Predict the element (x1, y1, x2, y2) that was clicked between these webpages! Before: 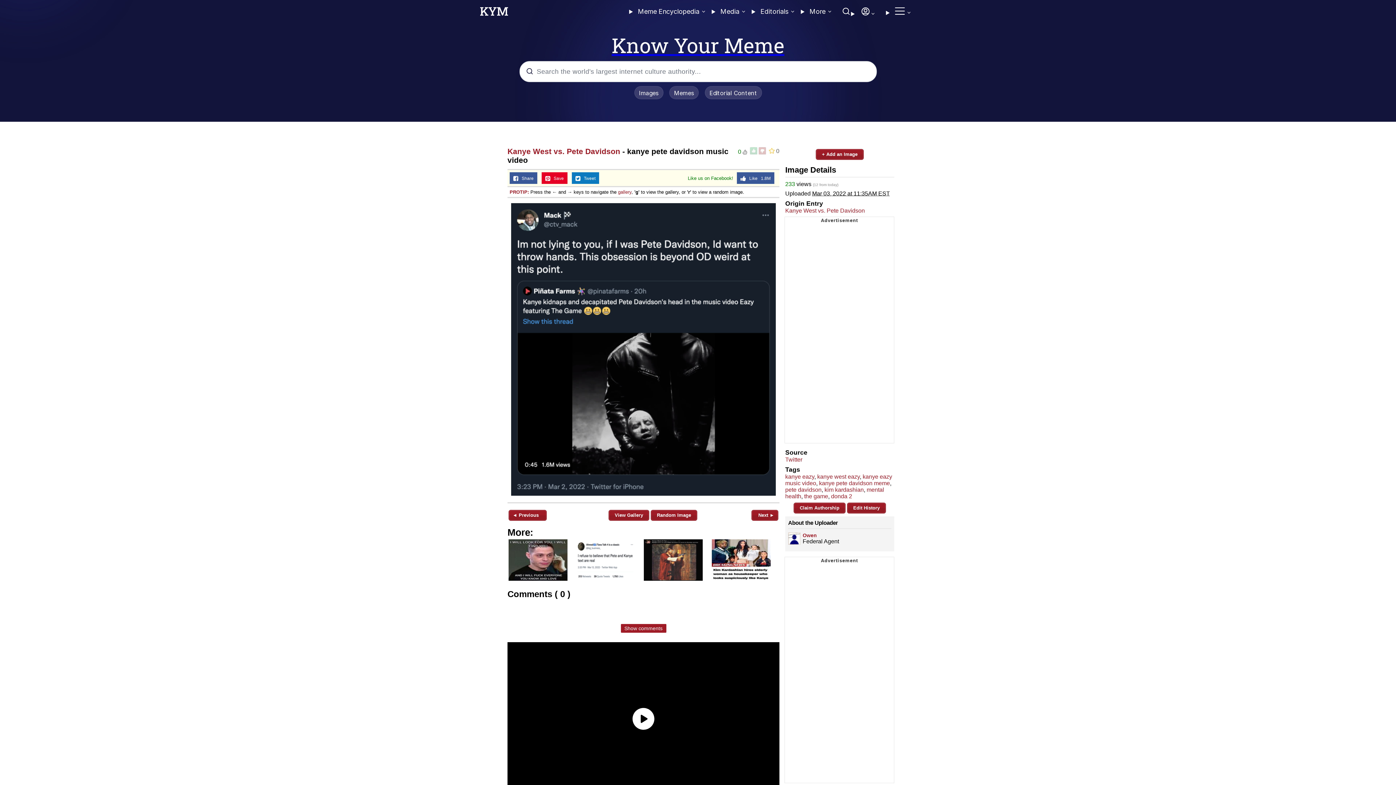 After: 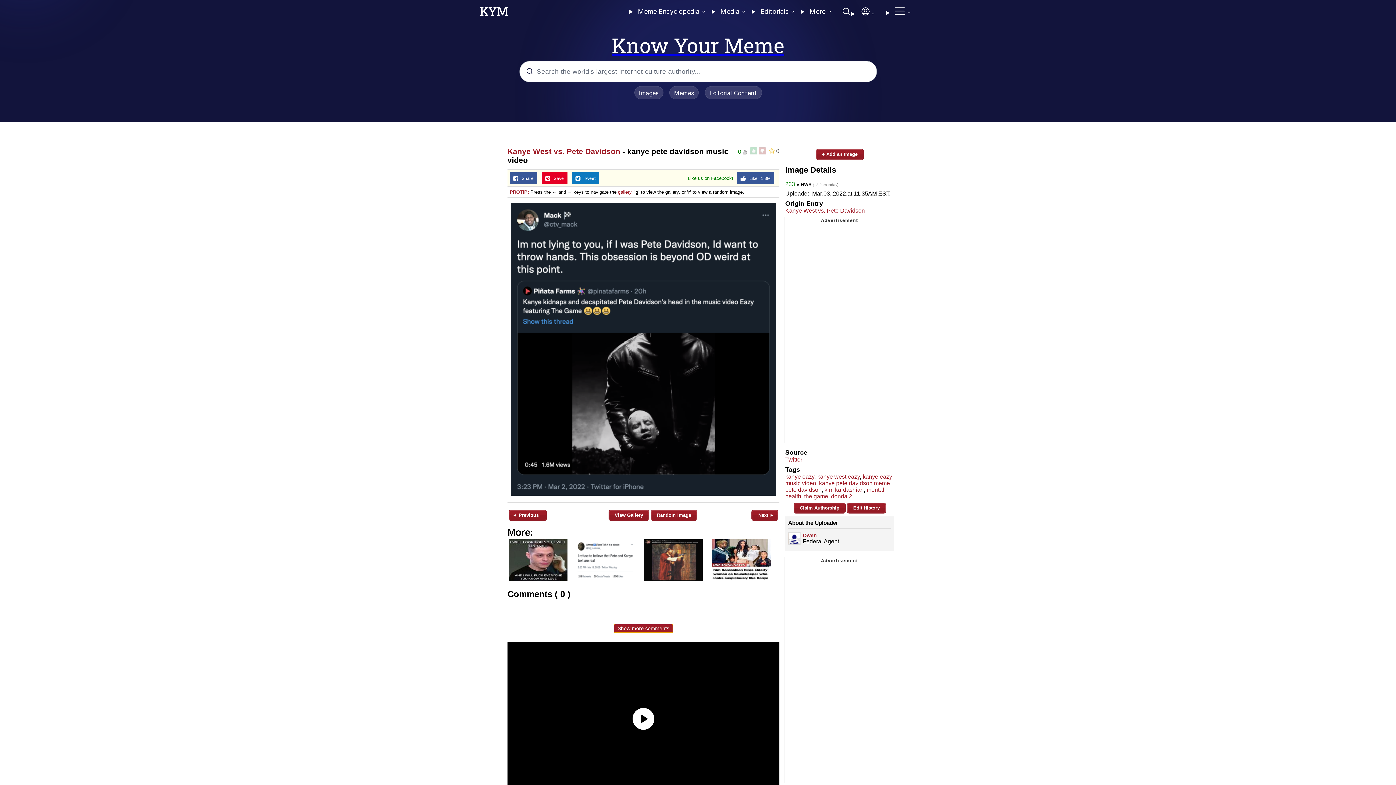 Action: bbox: (620, 624, 666, 633) label: Show comments